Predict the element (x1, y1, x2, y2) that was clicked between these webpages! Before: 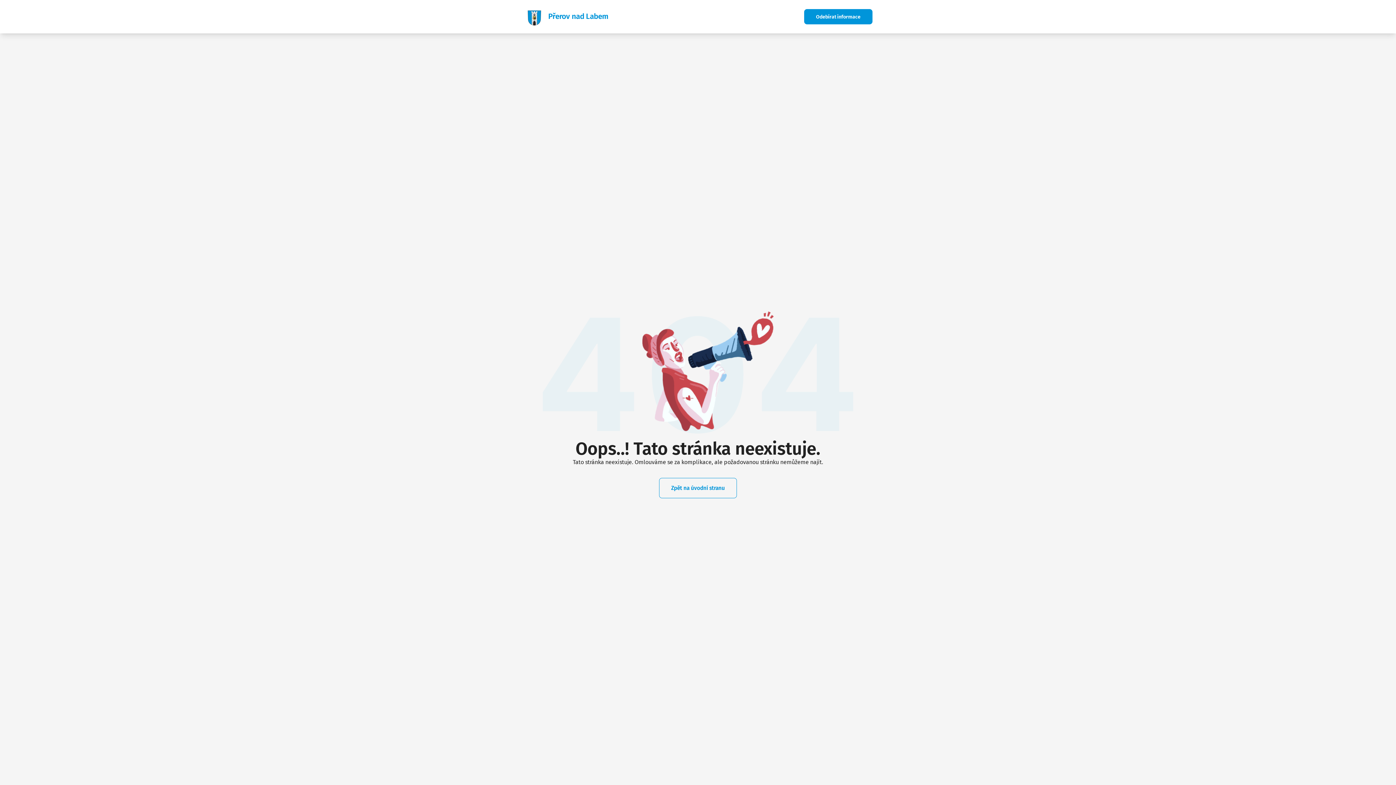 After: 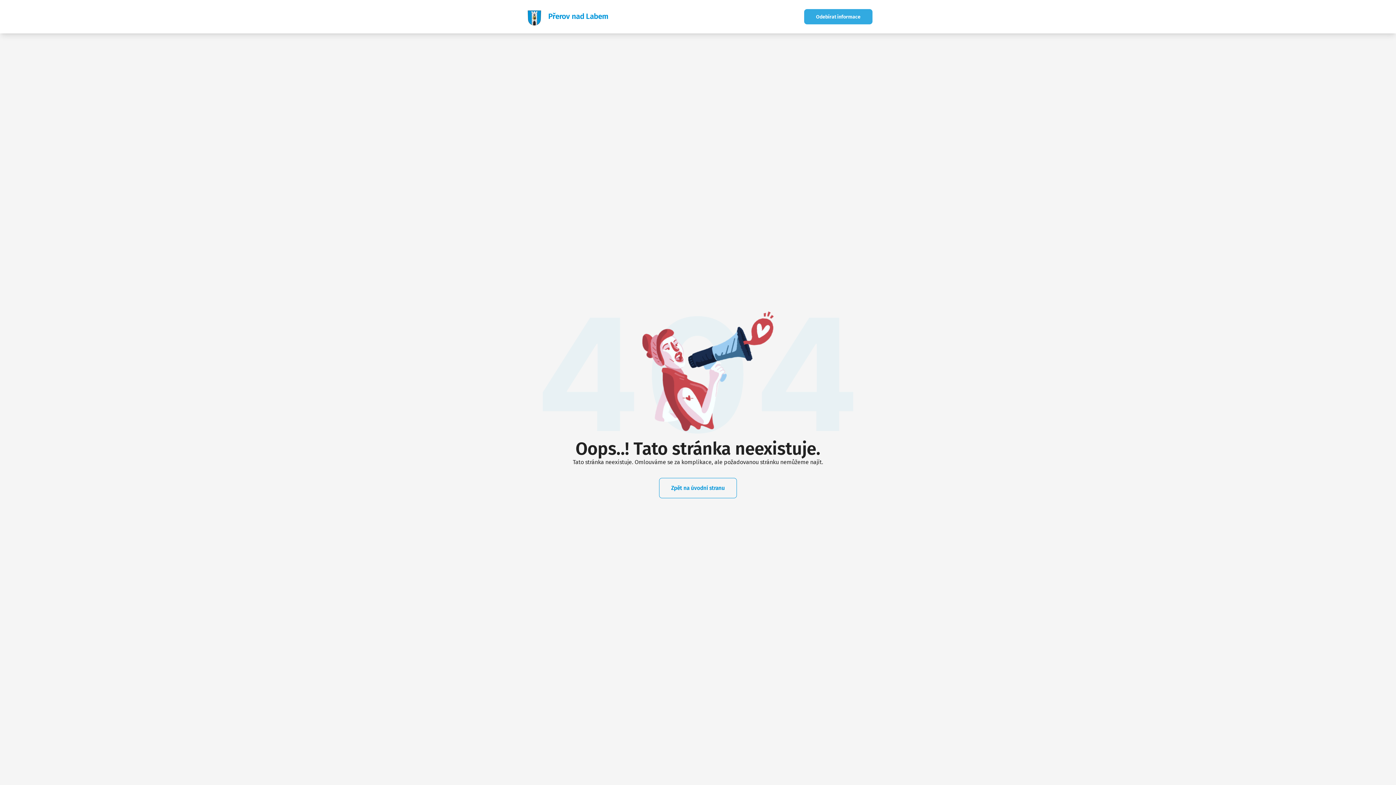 Action: bbox: (804, 8, 872, 24) label: Odebírat informace